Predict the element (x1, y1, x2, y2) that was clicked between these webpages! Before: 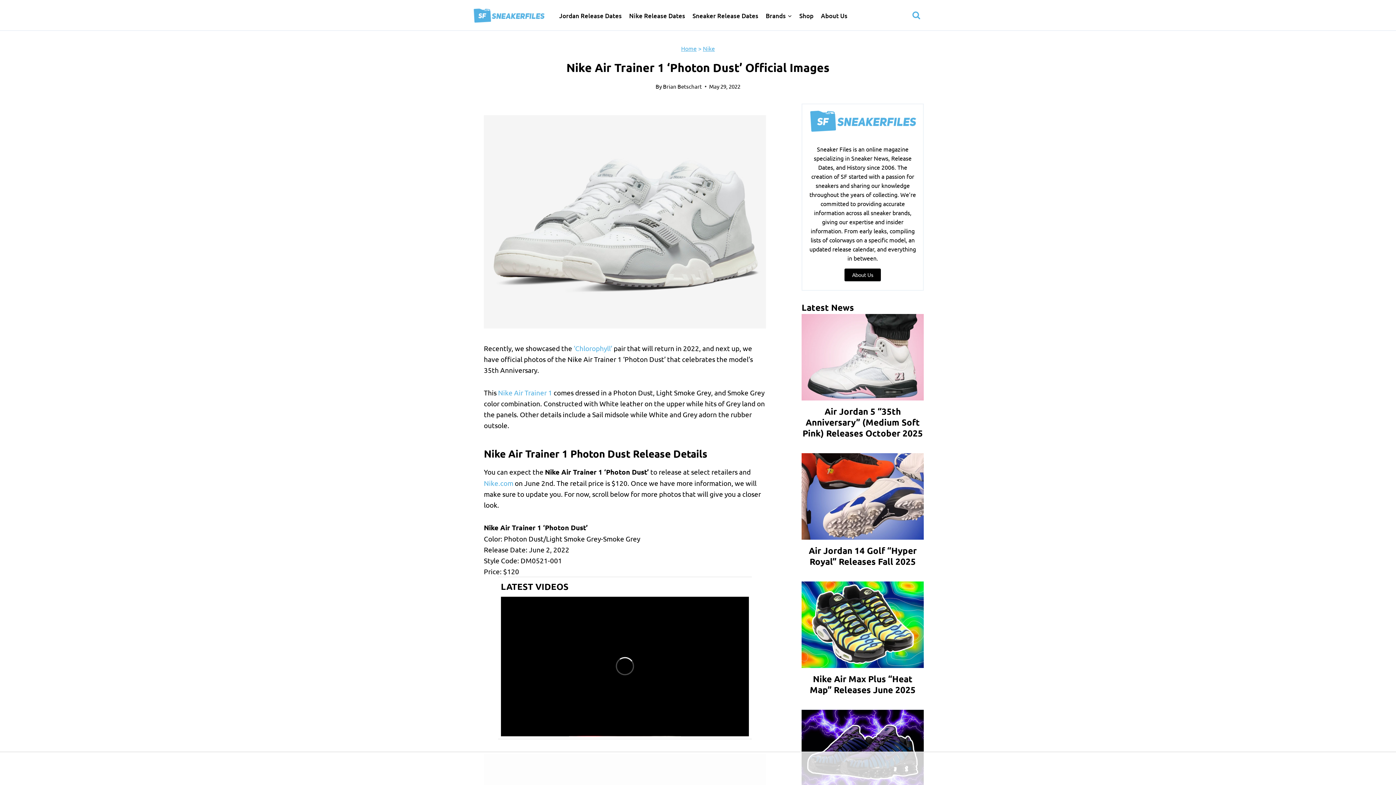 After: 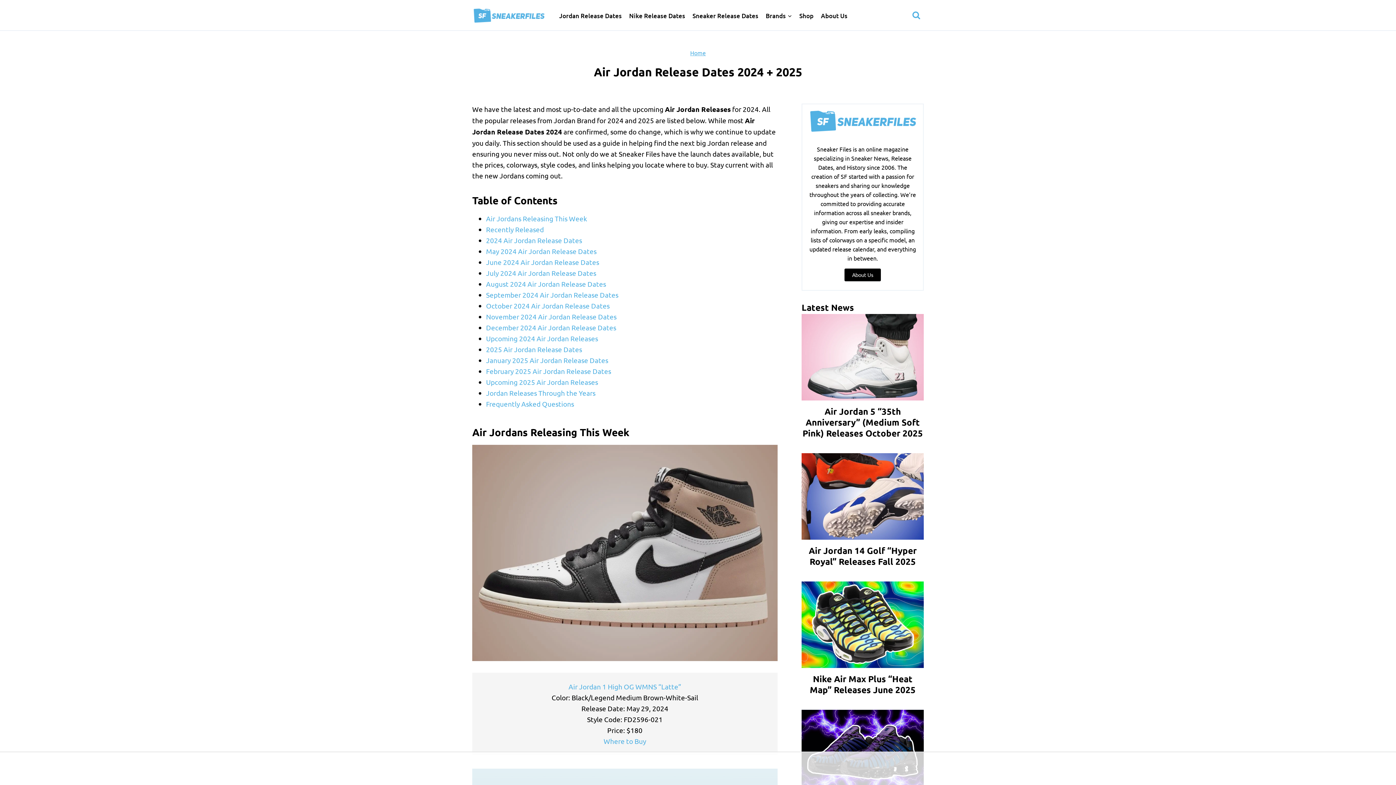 Action: label: Jordan Release Dates bbox: (555, 7, 625, 24)